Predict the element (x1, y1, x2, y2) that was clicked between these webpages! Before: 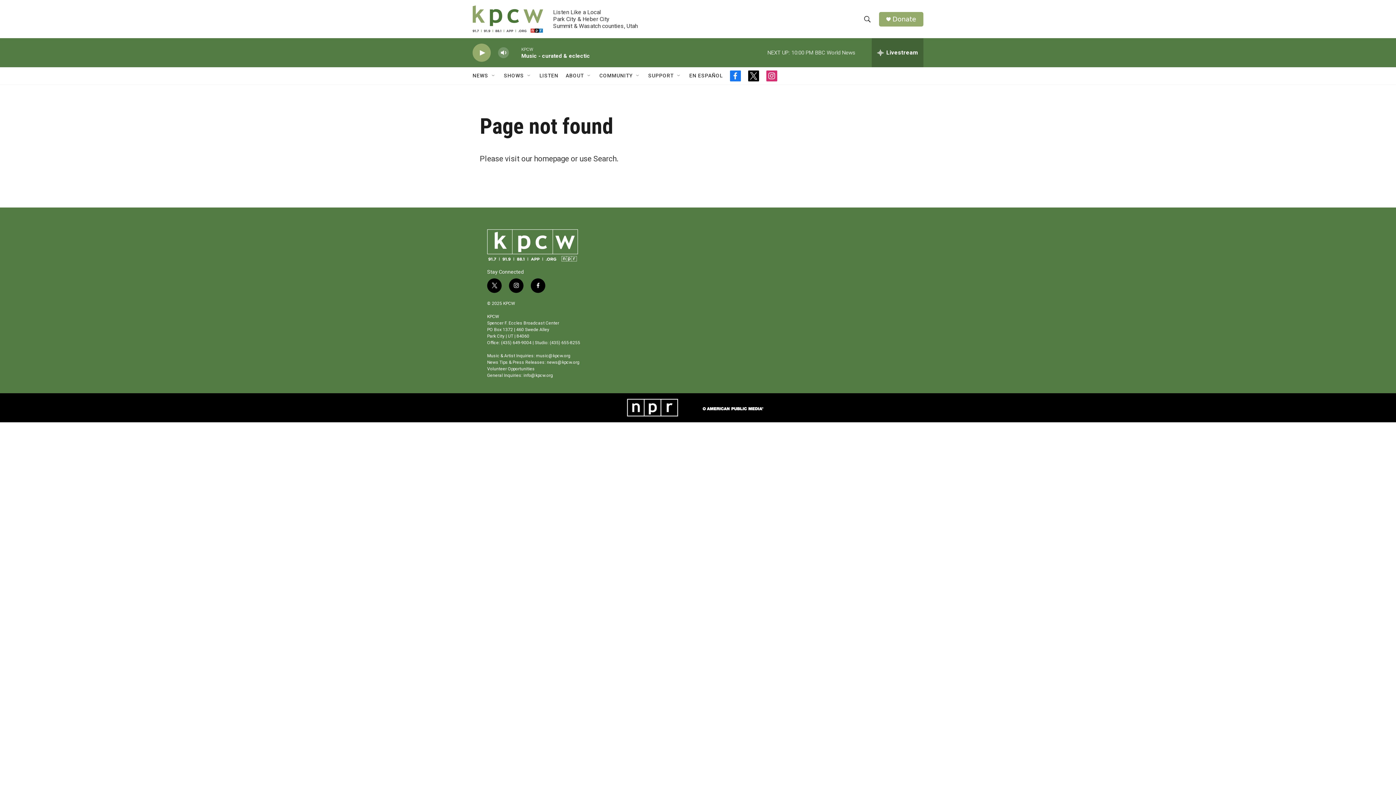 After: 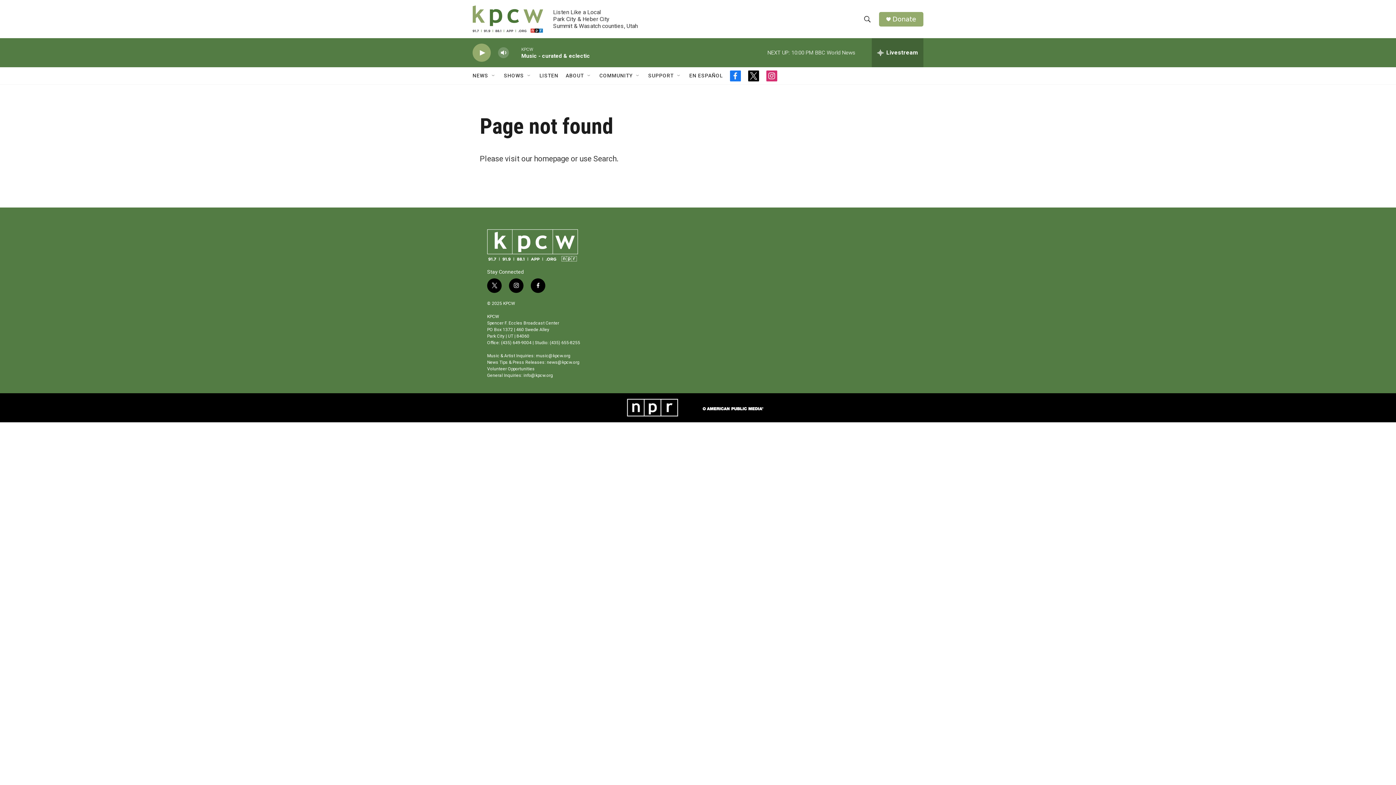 Action: label: instagram bbox: (766, 70, 777, 81)